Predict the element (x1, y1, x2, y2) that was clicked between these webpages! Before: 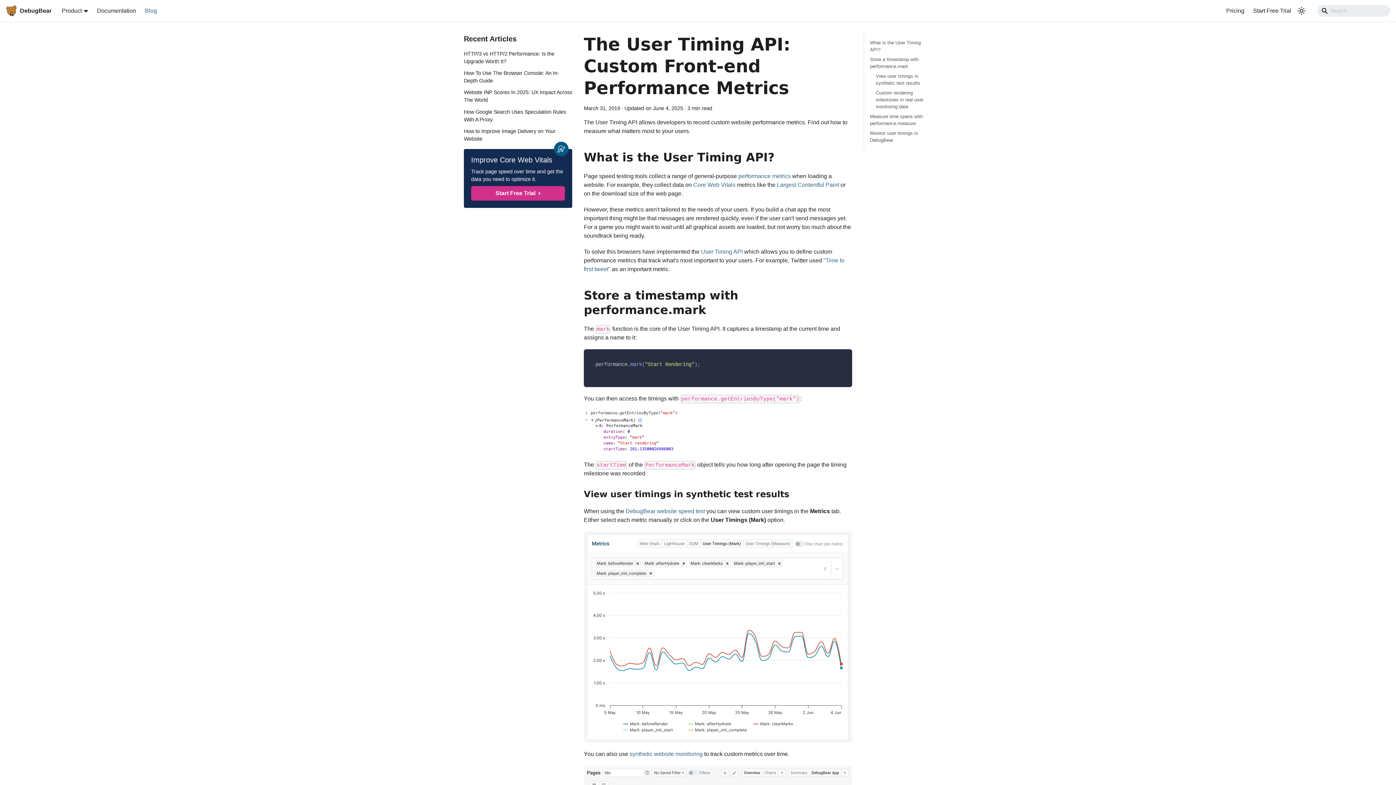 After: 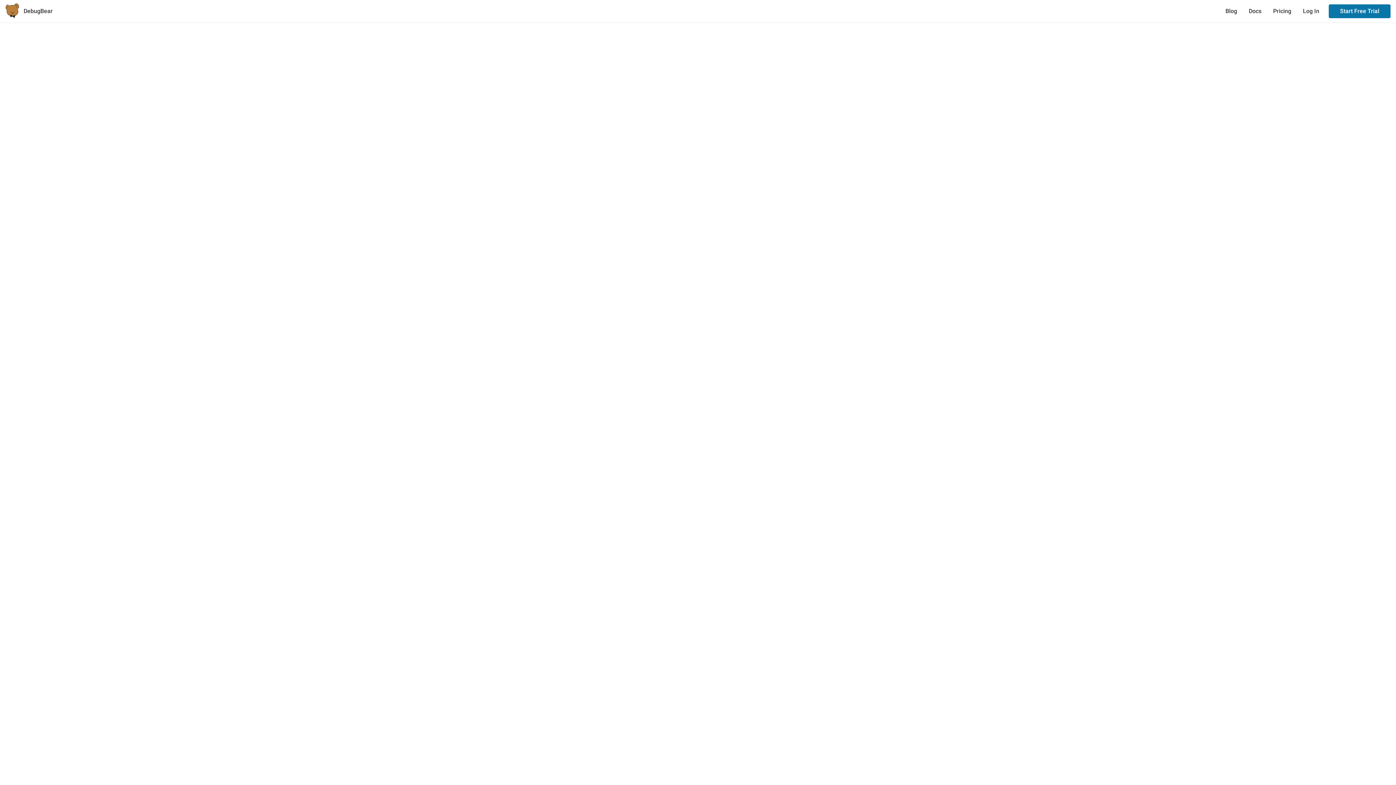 Action: label: Start Free Trial bbox: (471, 186, 565, 200)